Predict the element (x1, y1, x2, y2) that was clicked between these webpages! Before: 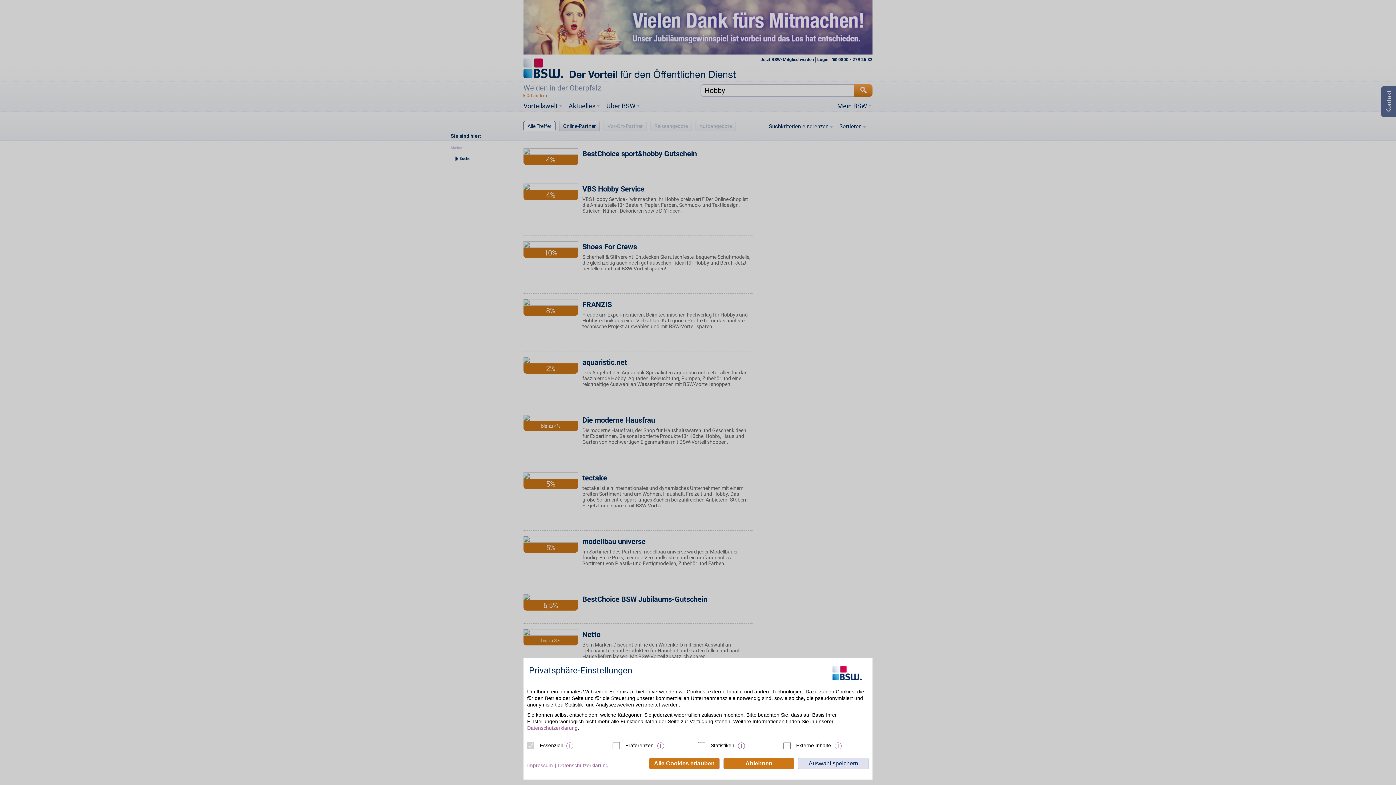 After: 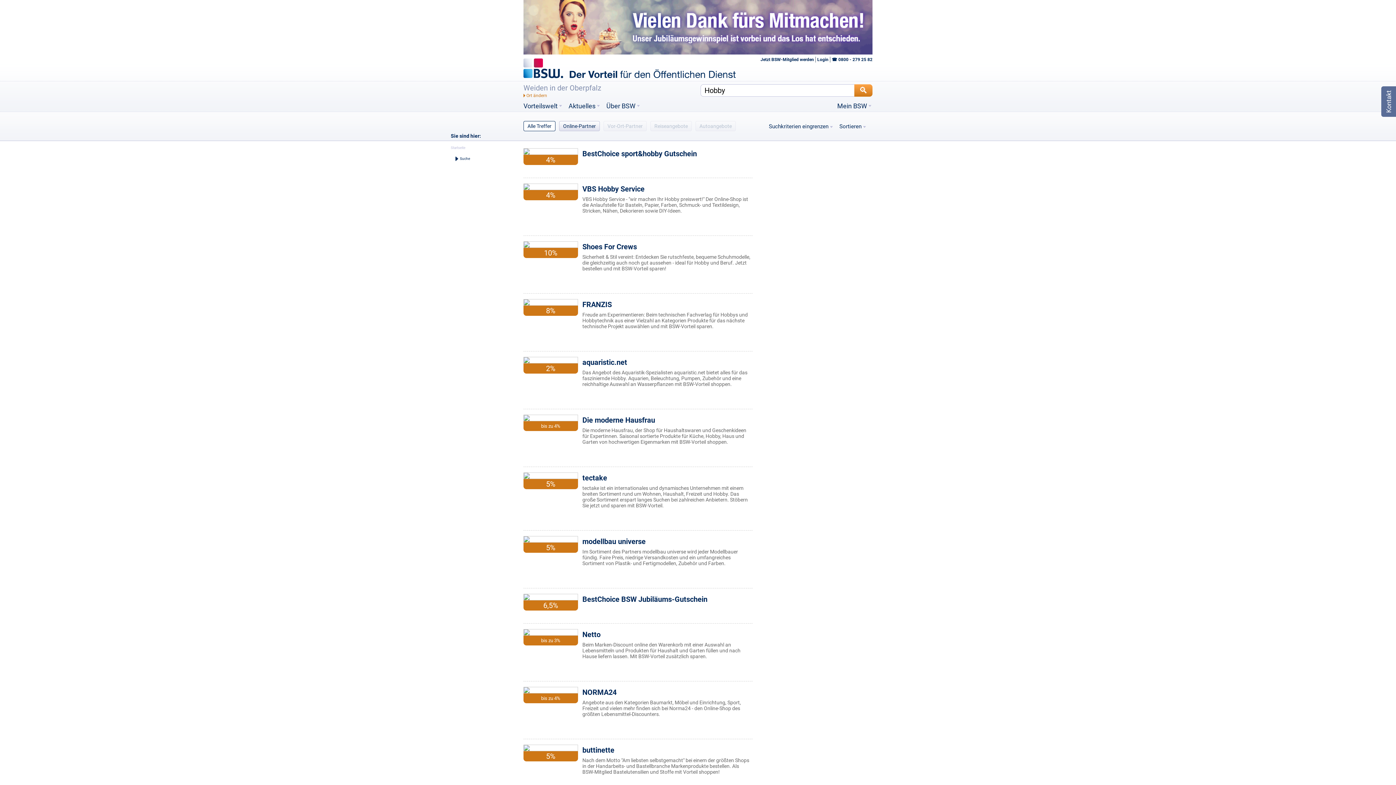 Action: bbox: (649, 758, 720, 769) label: Alle Cookies erlauben